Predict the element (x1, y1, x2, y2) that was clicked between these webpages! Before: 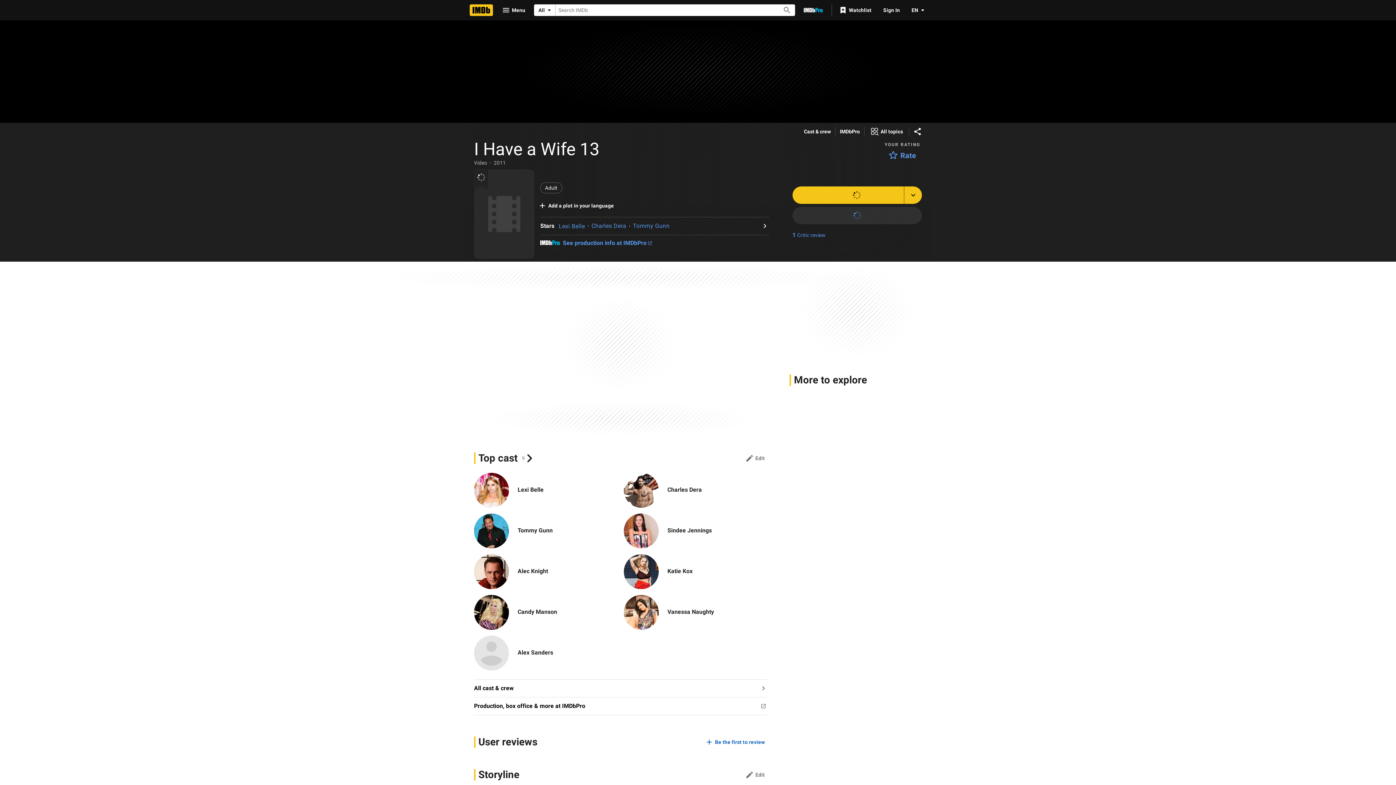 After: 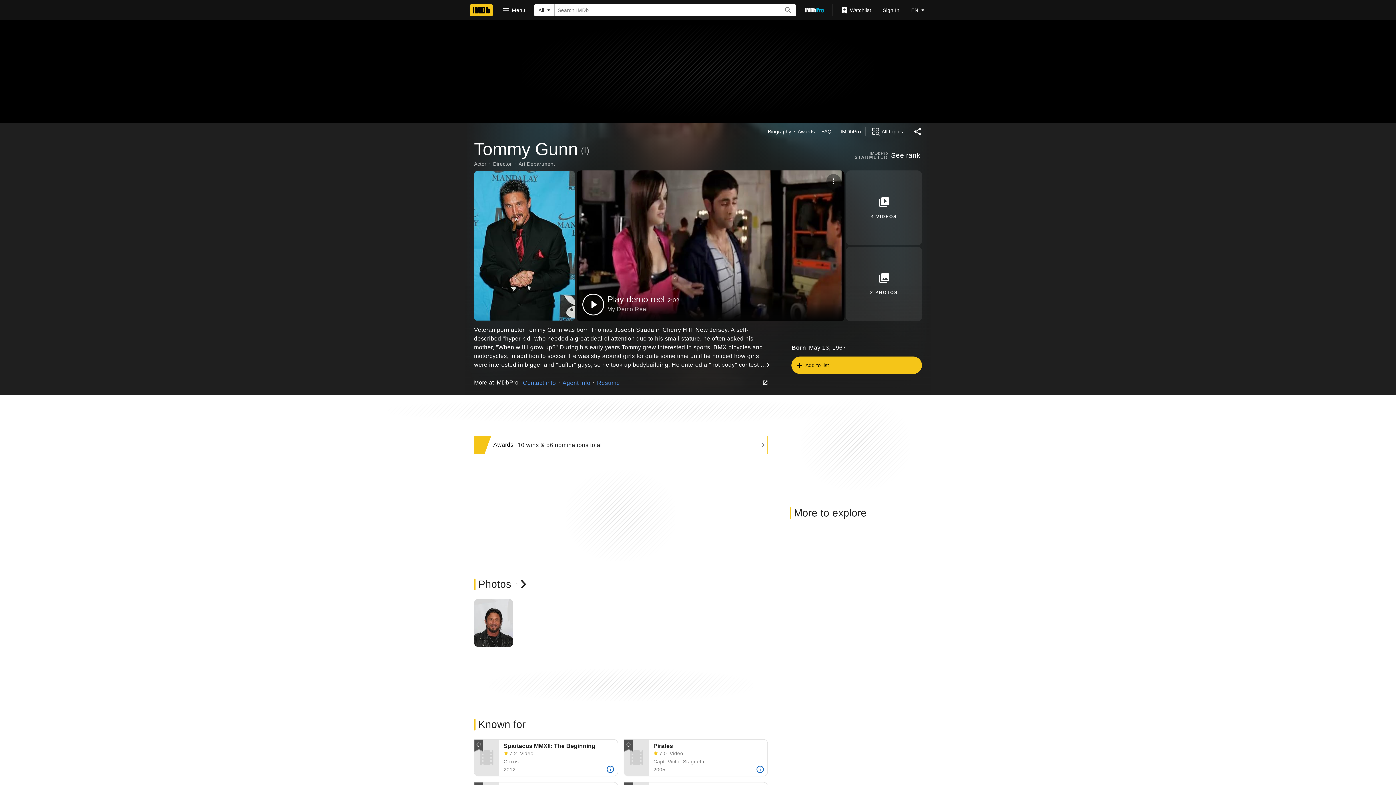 Action: label: Tommy Gunn bbox: (517, 527, 552, 534)